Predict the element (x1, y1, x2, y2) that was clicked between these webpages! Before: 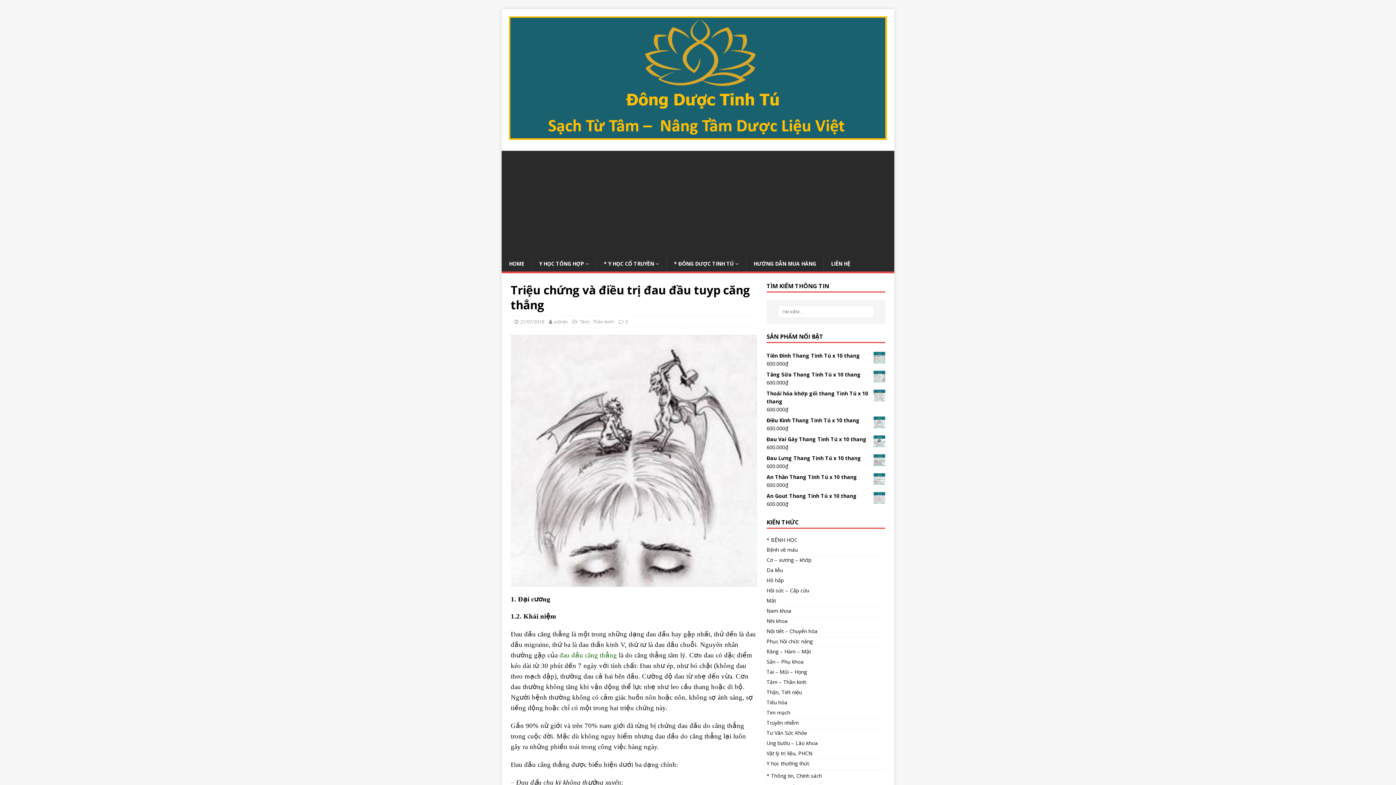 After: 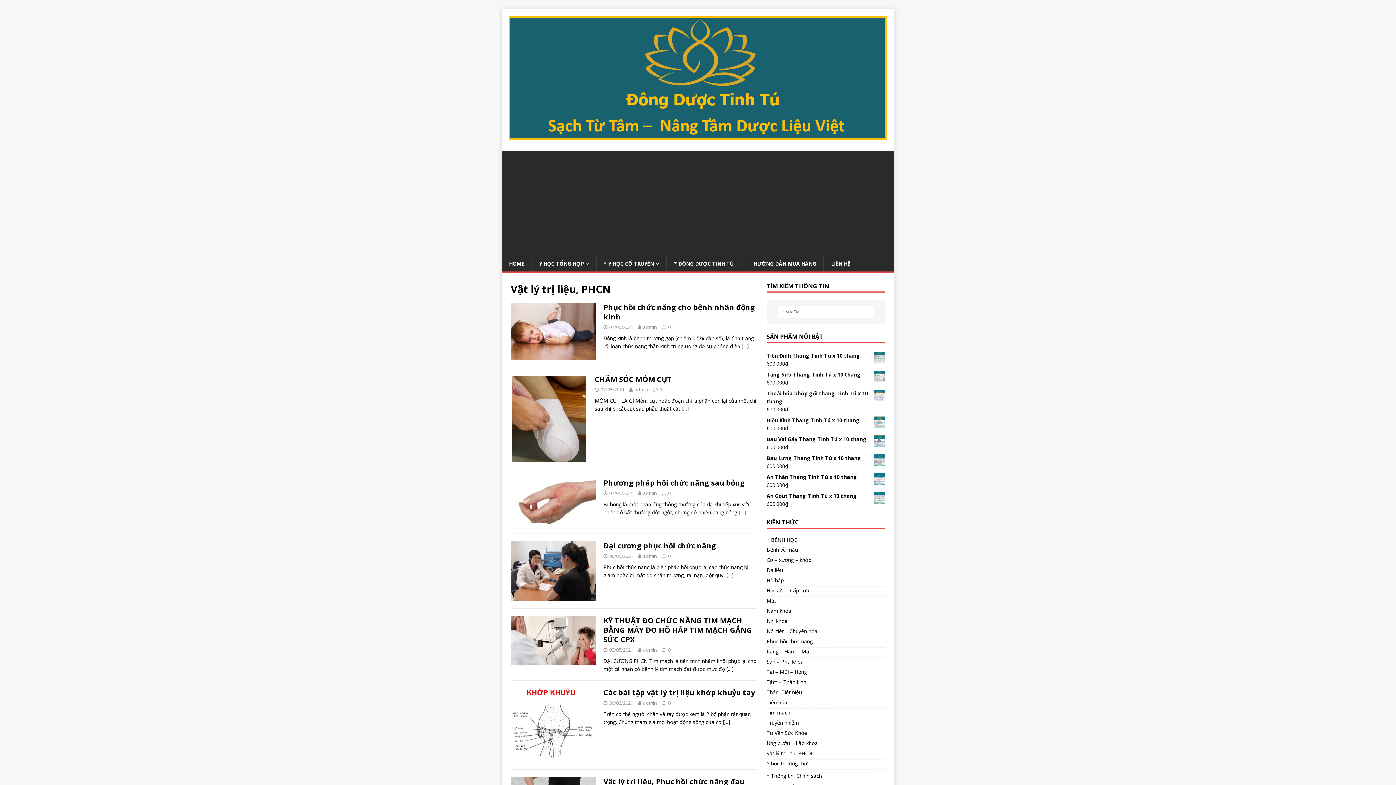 Action: label: Vật lý trị liệu, PHCN bbox: (766, 749, 885, 759)